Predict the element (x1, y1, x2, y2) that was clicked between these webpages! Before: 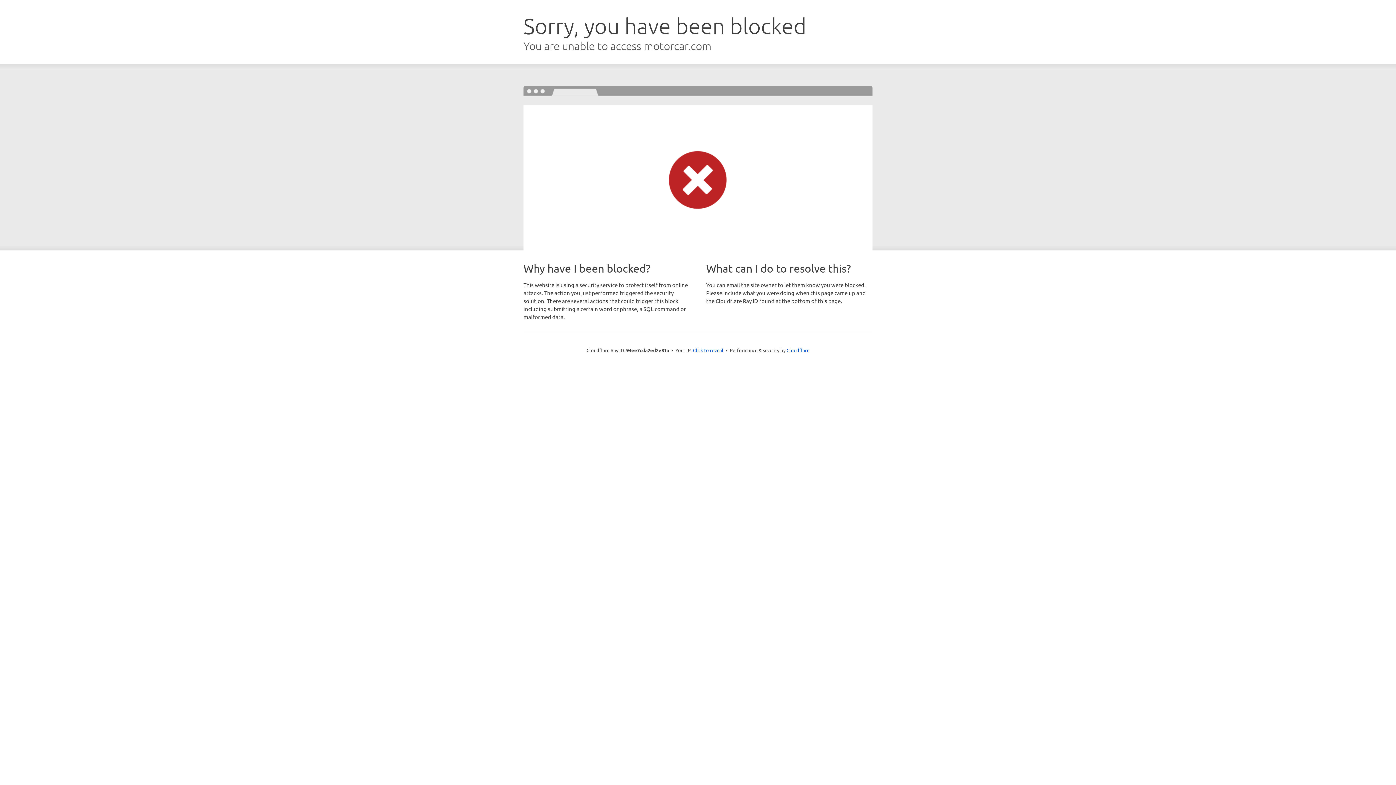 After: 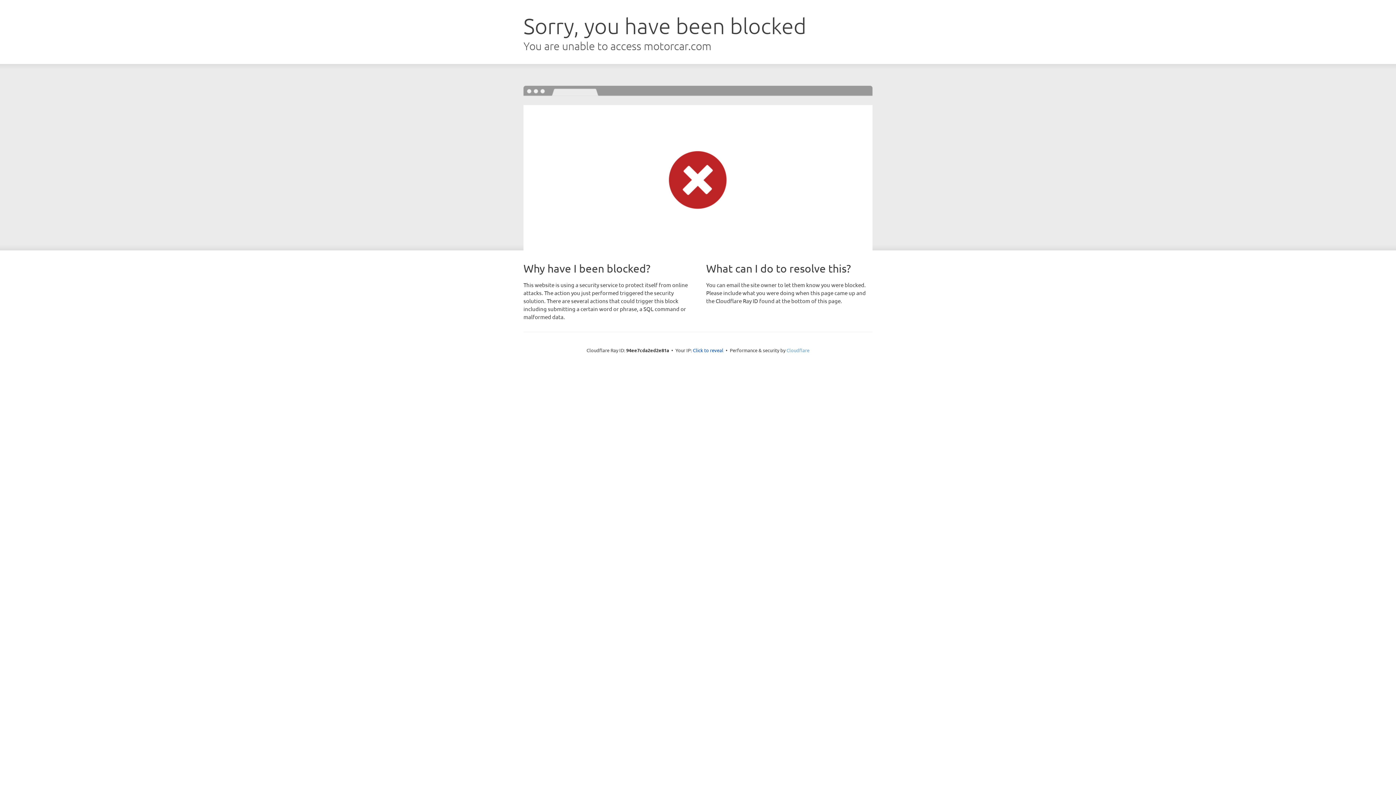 Action: label: Cloudflare bbox: (786, 347, 809, 353)